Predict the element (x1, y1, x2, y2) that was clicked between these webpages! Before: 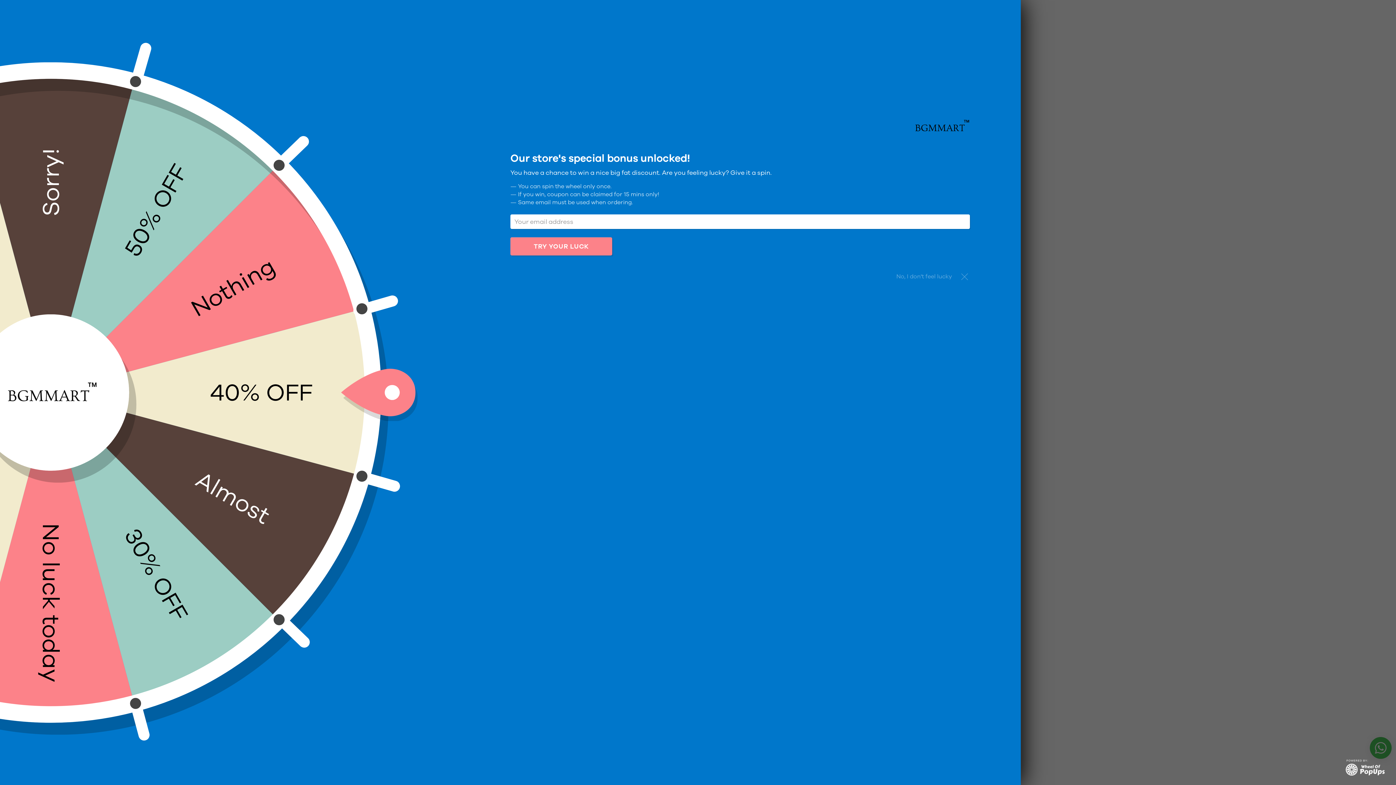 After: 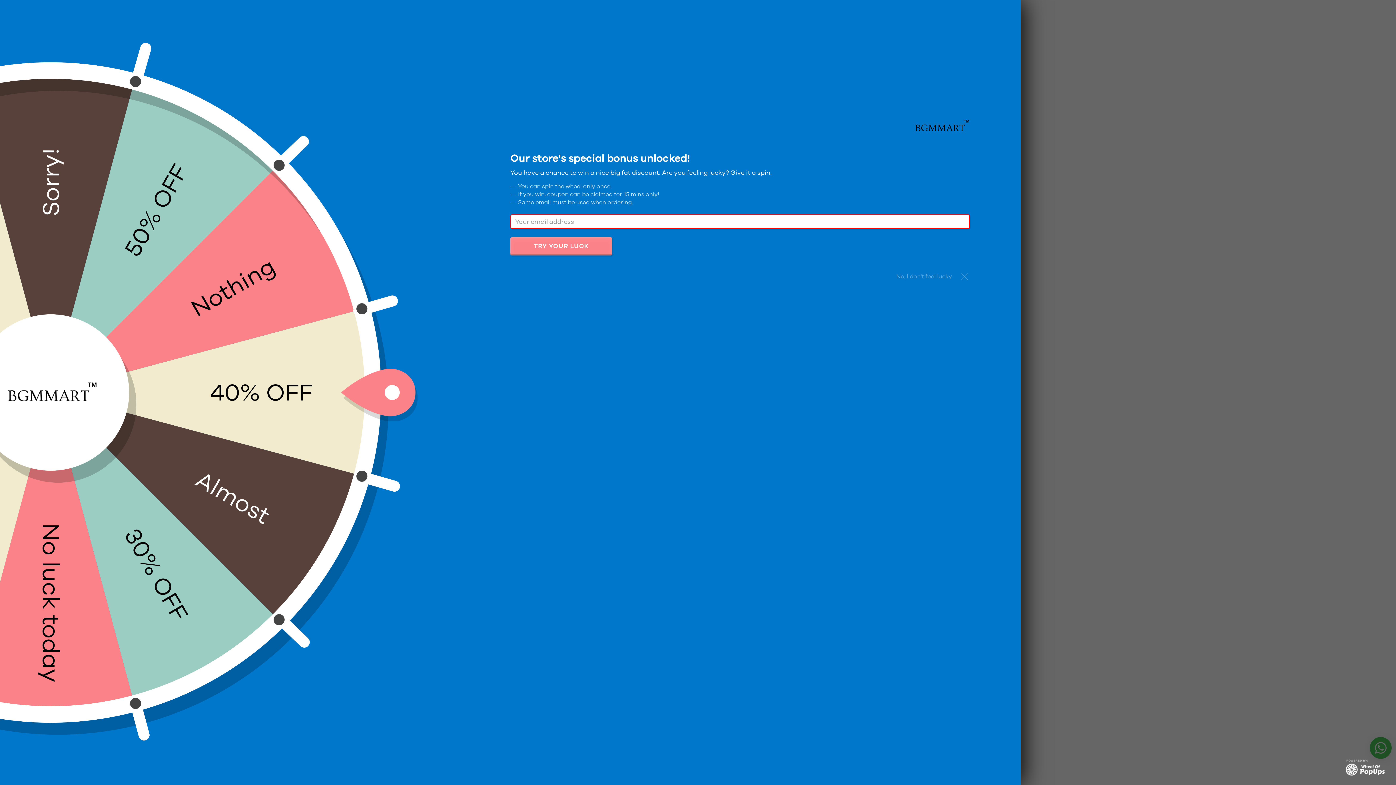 Action: bbox: (214, 232, 316, 250) label: TRY YOUR LUCK